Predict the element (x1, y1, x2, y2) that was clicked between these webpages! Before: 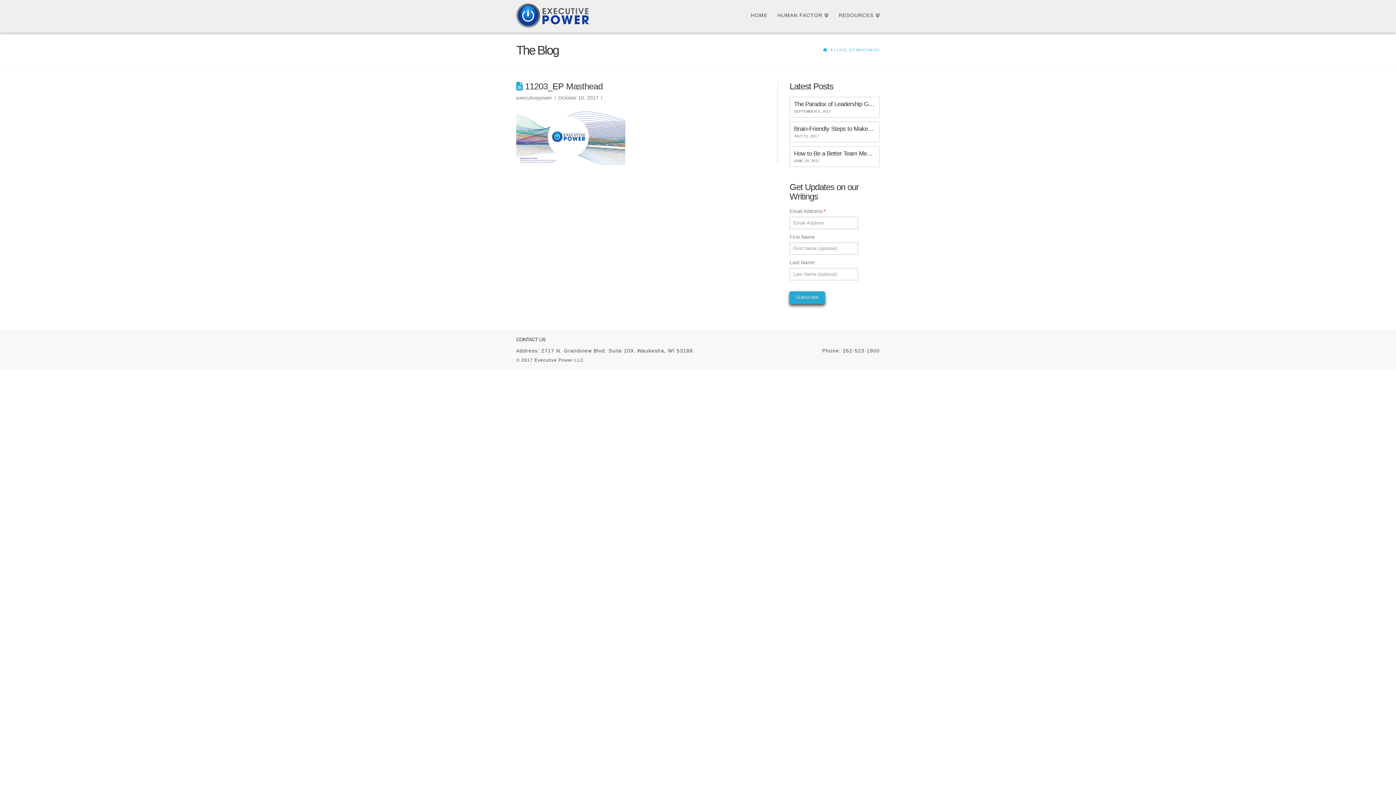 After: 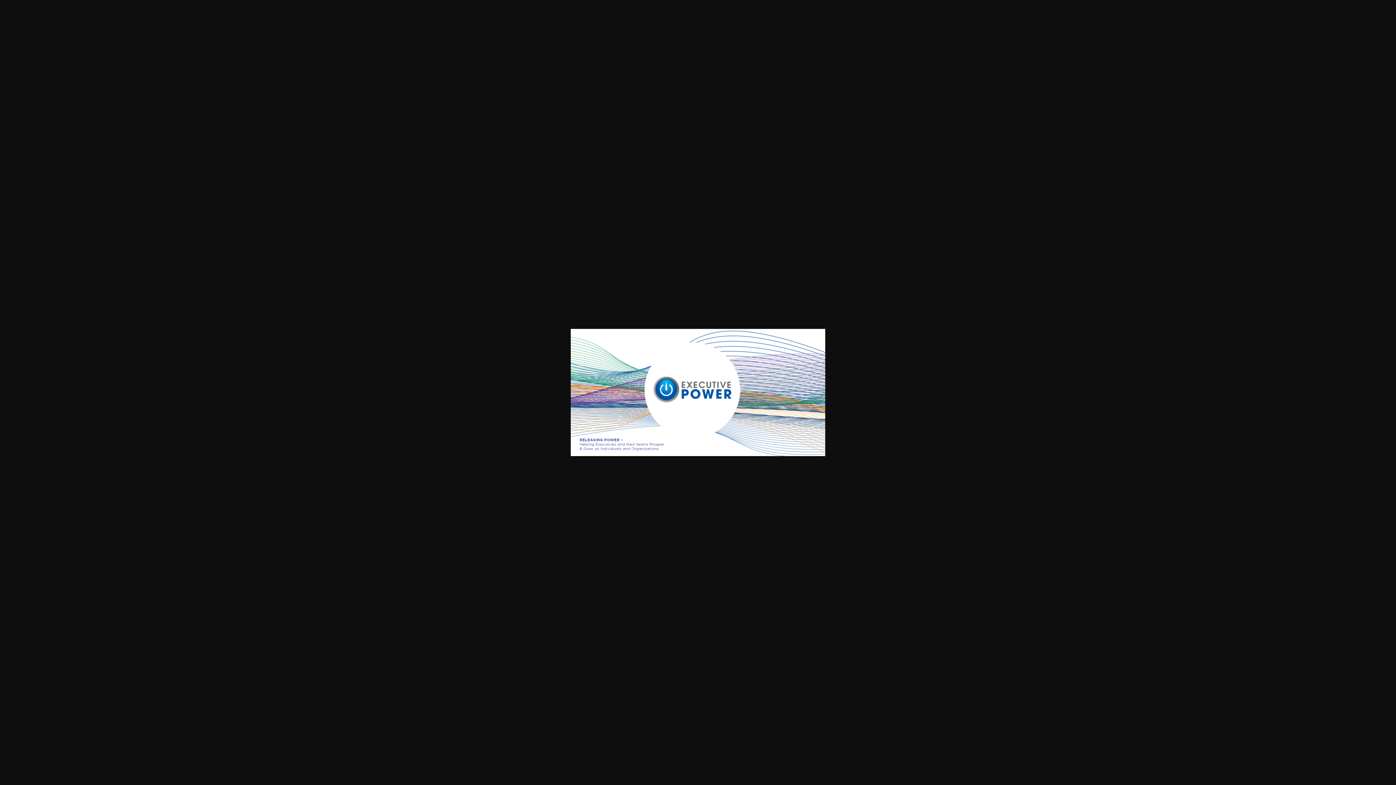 Action: bbox: (516, 134, 625, 140)